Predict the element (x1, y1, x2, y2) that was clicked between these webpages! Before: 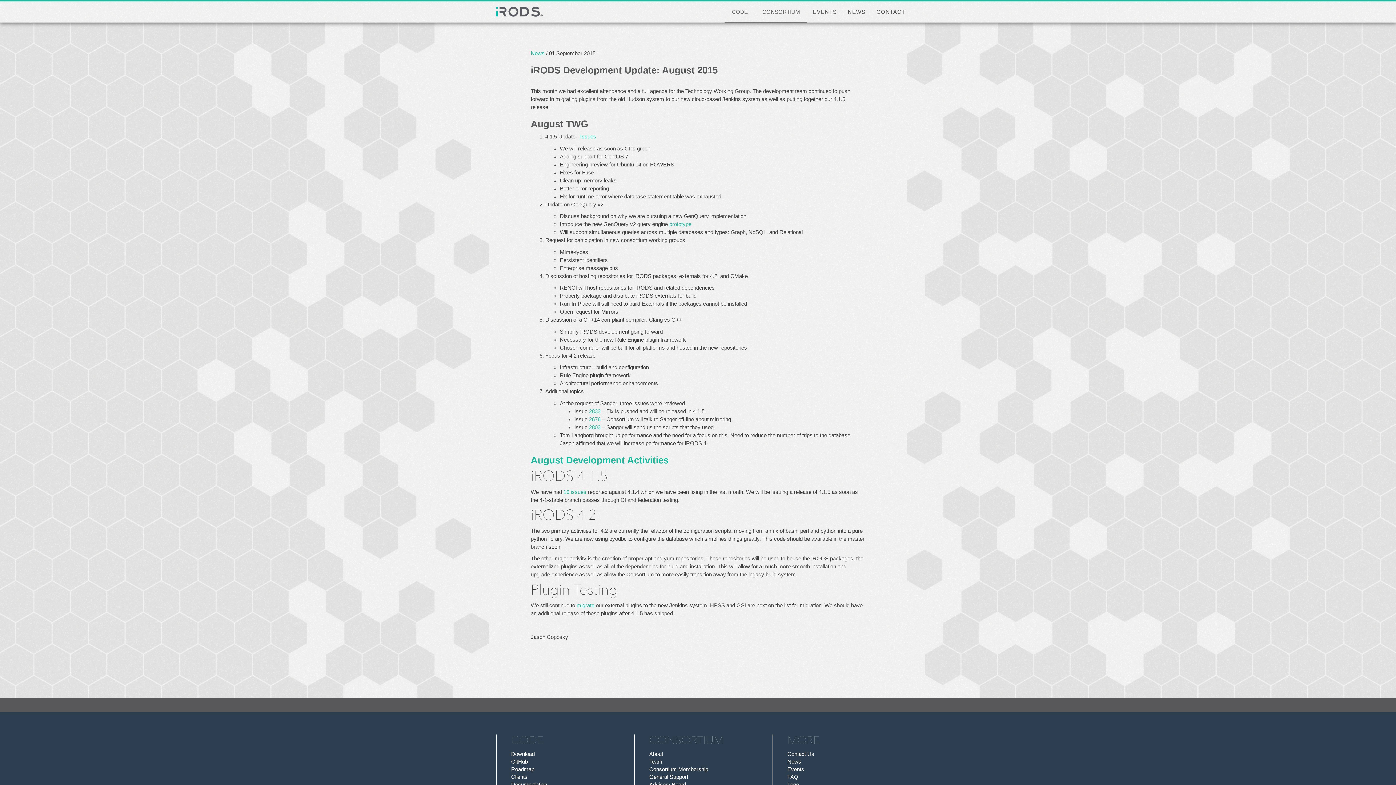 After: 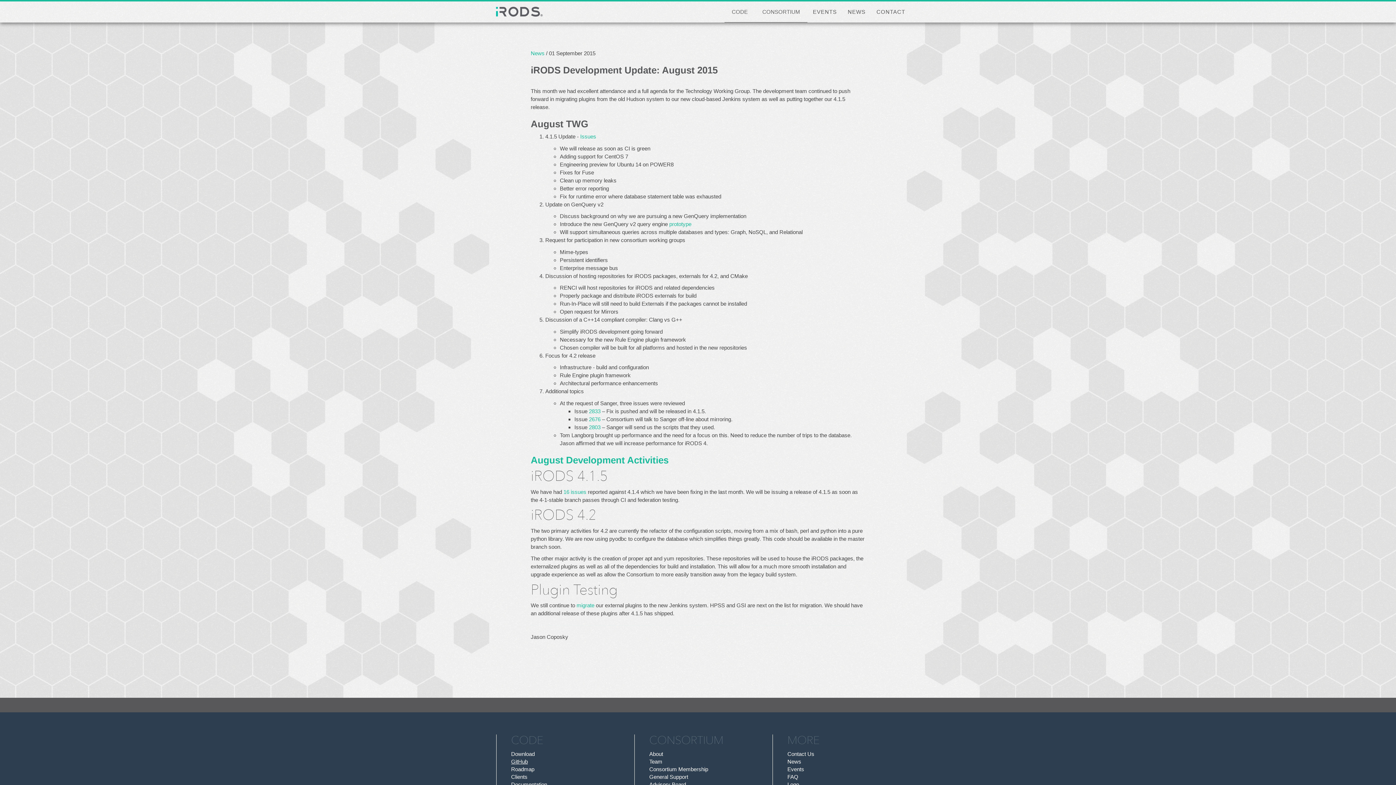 Action: label: GitHub bbox: (511, 758, 528, 765)